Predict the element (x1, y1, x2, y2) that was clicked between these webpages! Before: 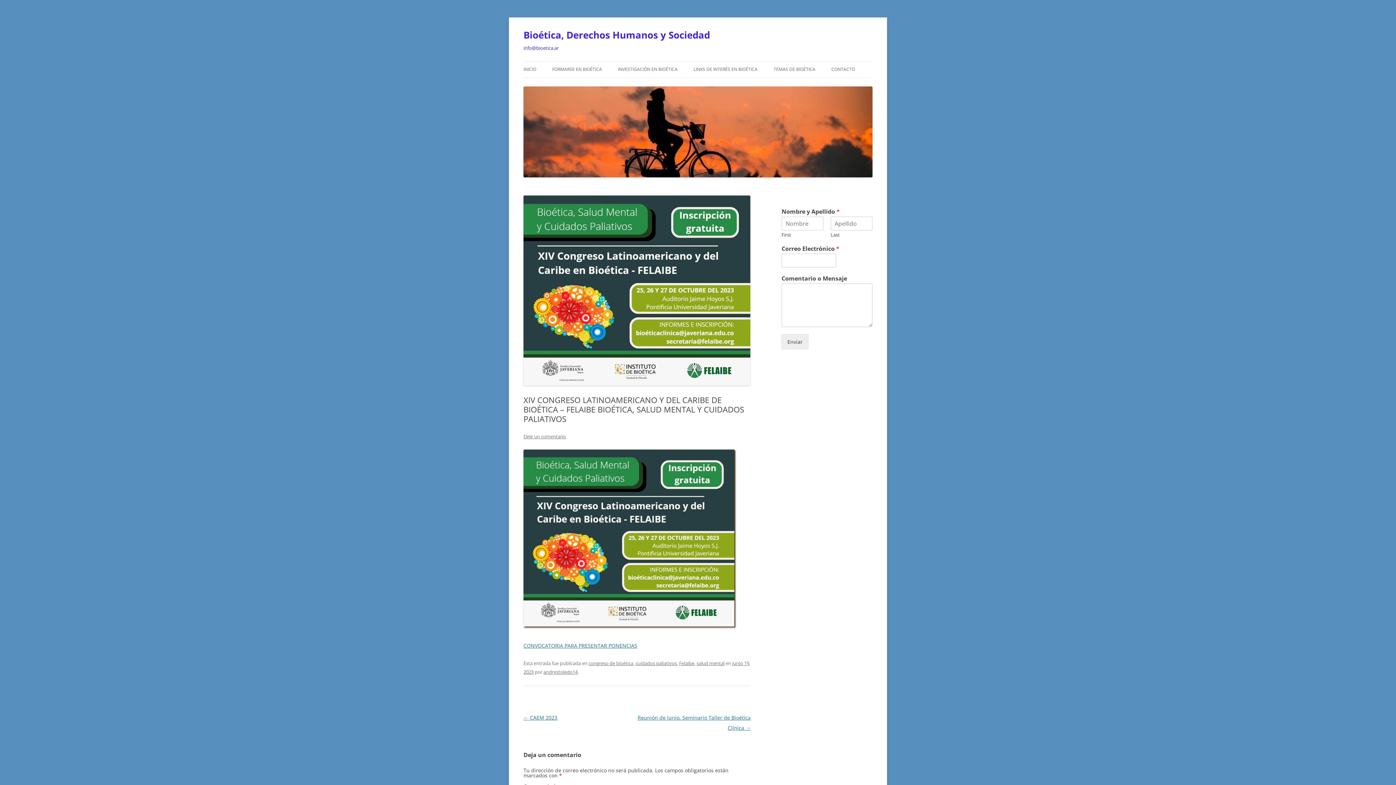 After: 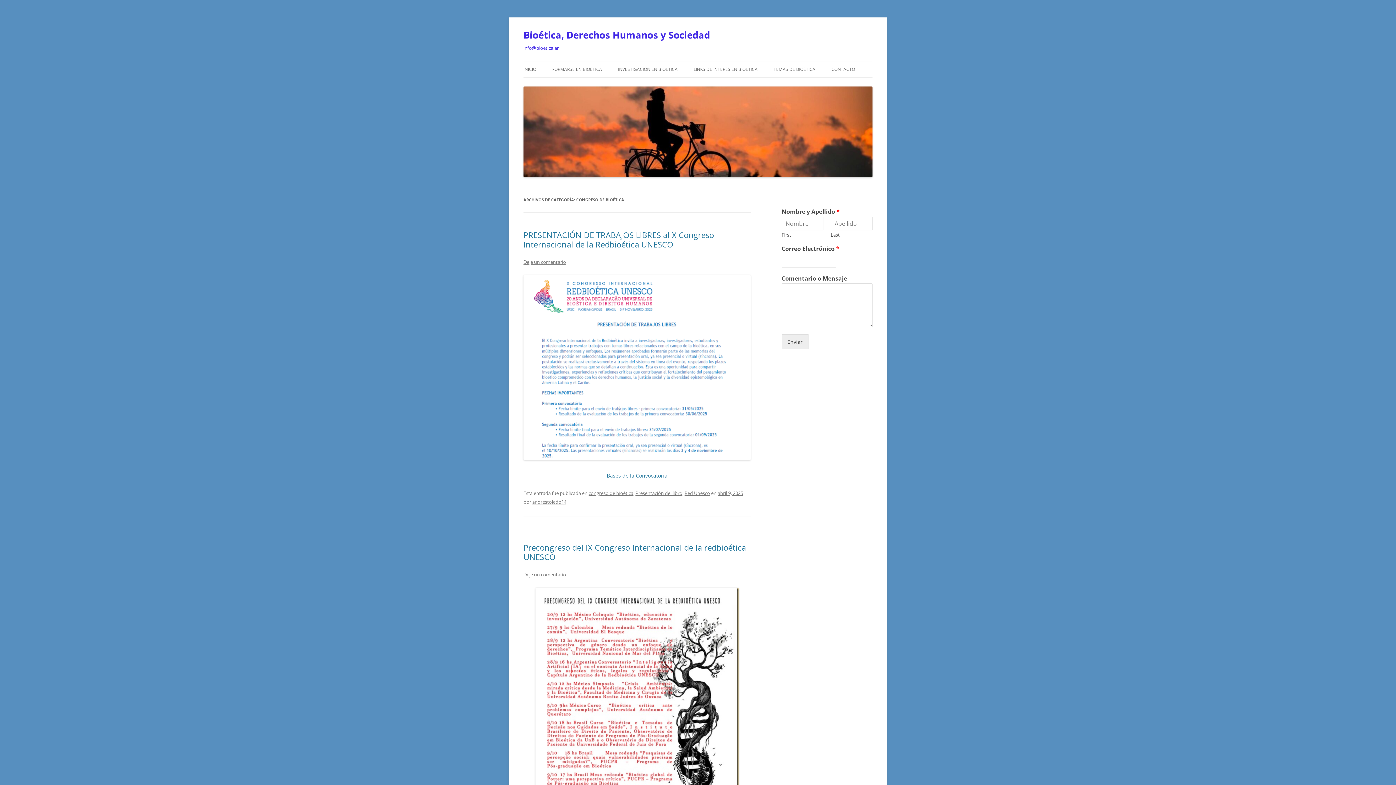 Action: label: congreso de bioética bbox: (588, 660, 633, 666)